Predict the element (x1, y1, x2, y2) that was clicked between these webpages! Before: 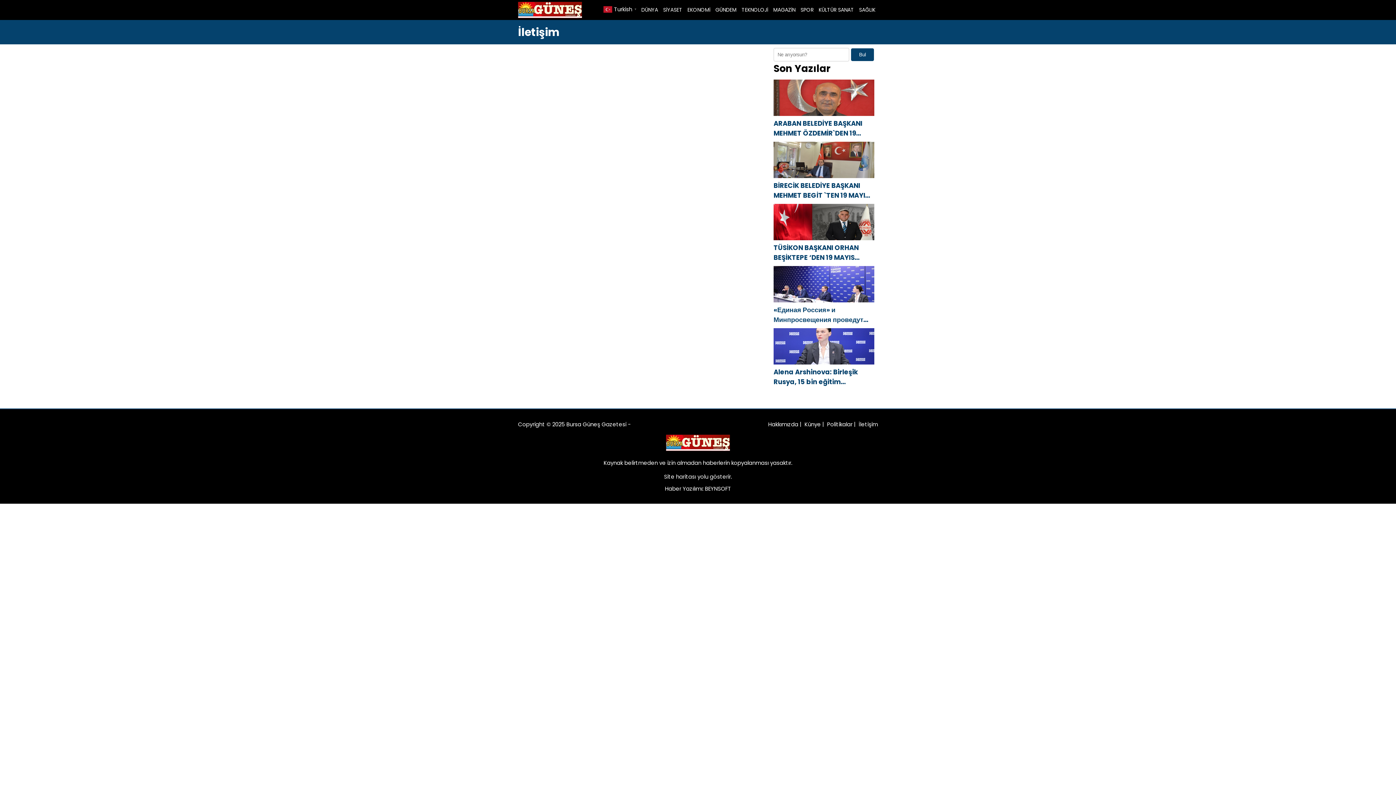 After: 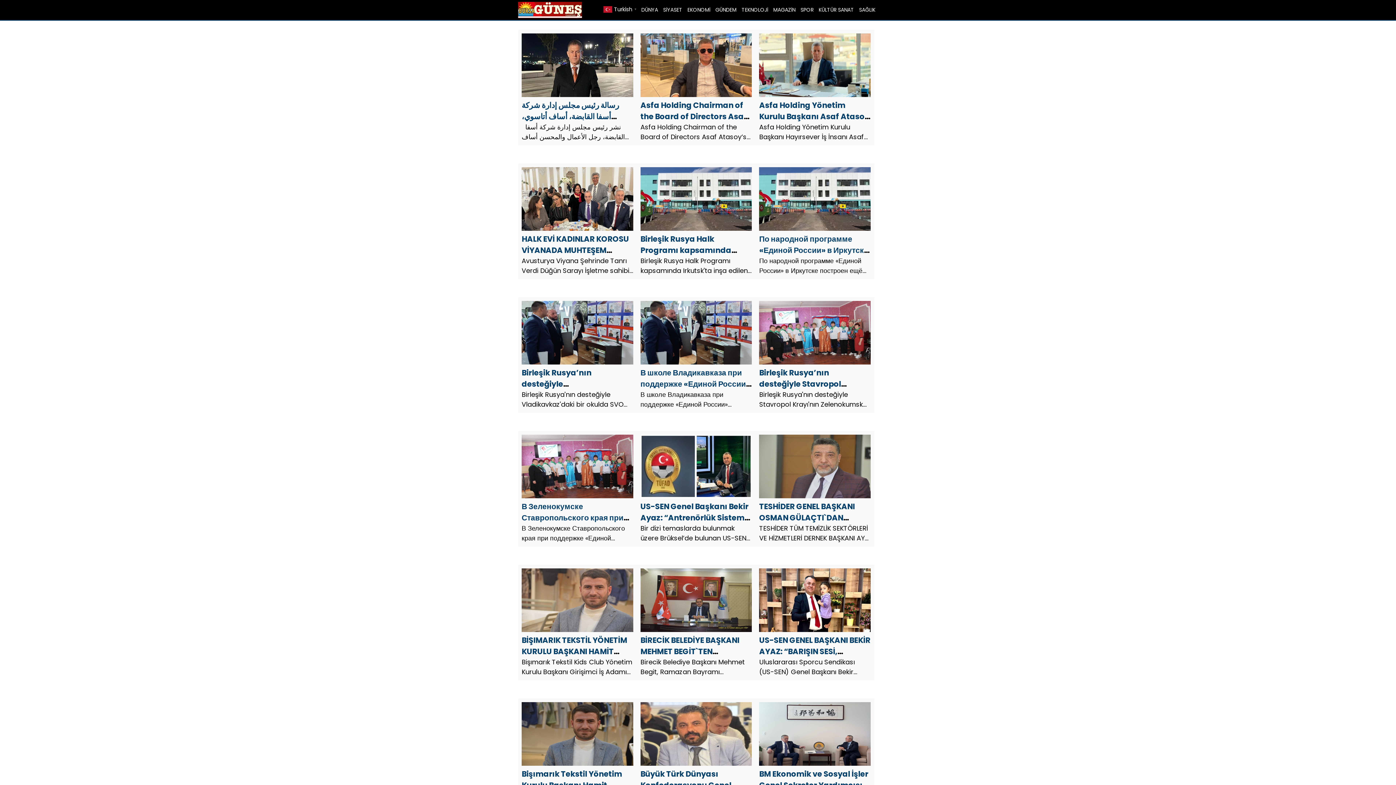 Action: label: EKONOMİ bbox: (685, 3, 713, 16)